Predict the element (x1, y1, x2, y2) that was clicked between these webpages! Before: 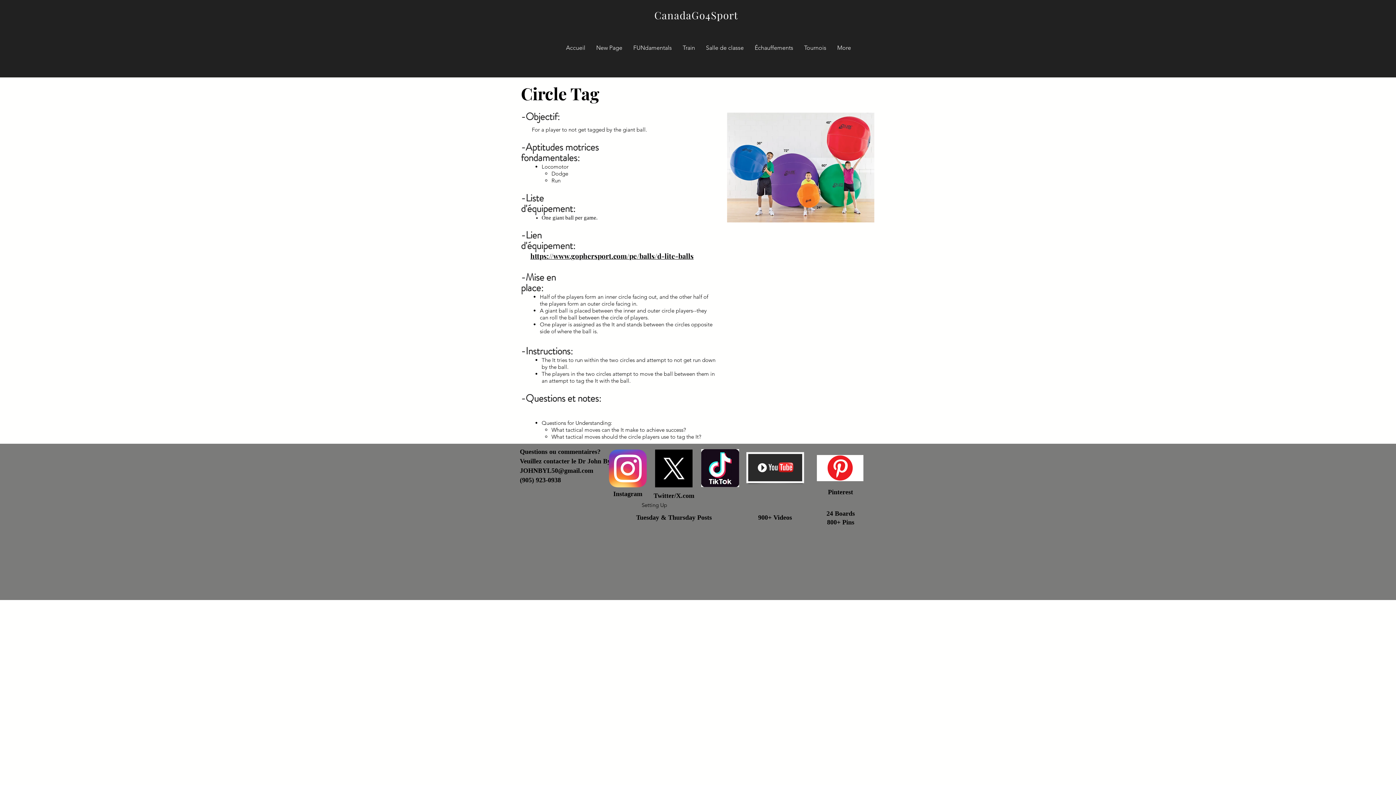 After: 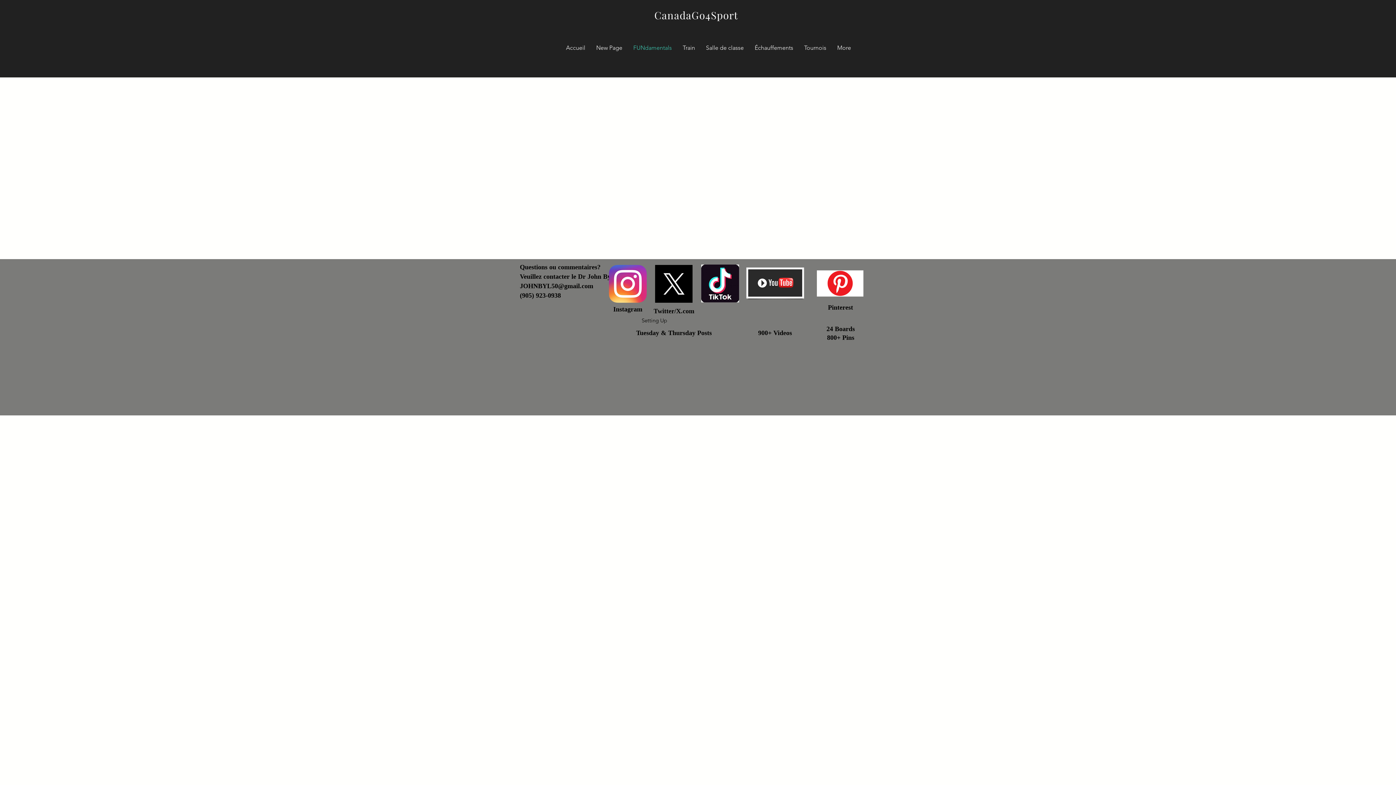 Action: bbox: (628, 30, 677, 64) label: FUNdamentals